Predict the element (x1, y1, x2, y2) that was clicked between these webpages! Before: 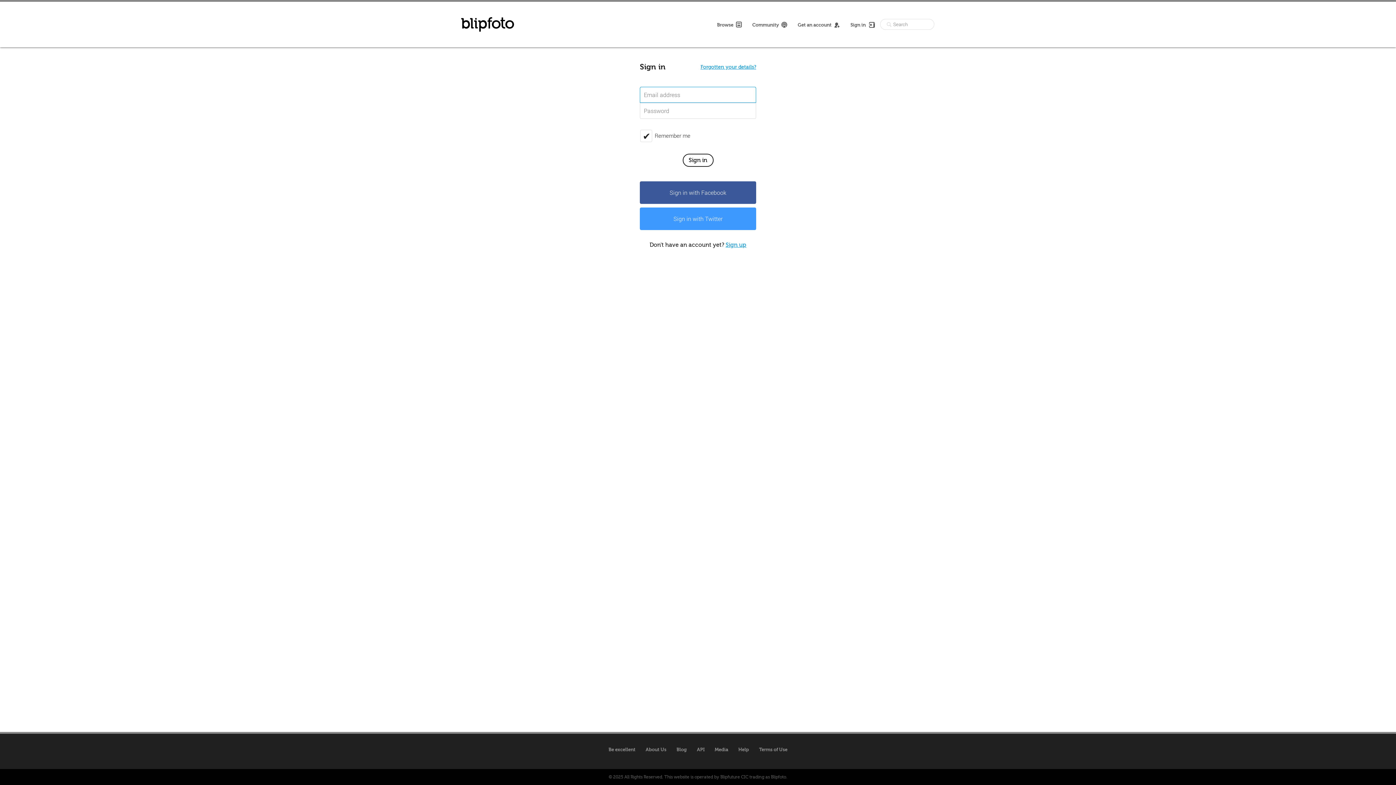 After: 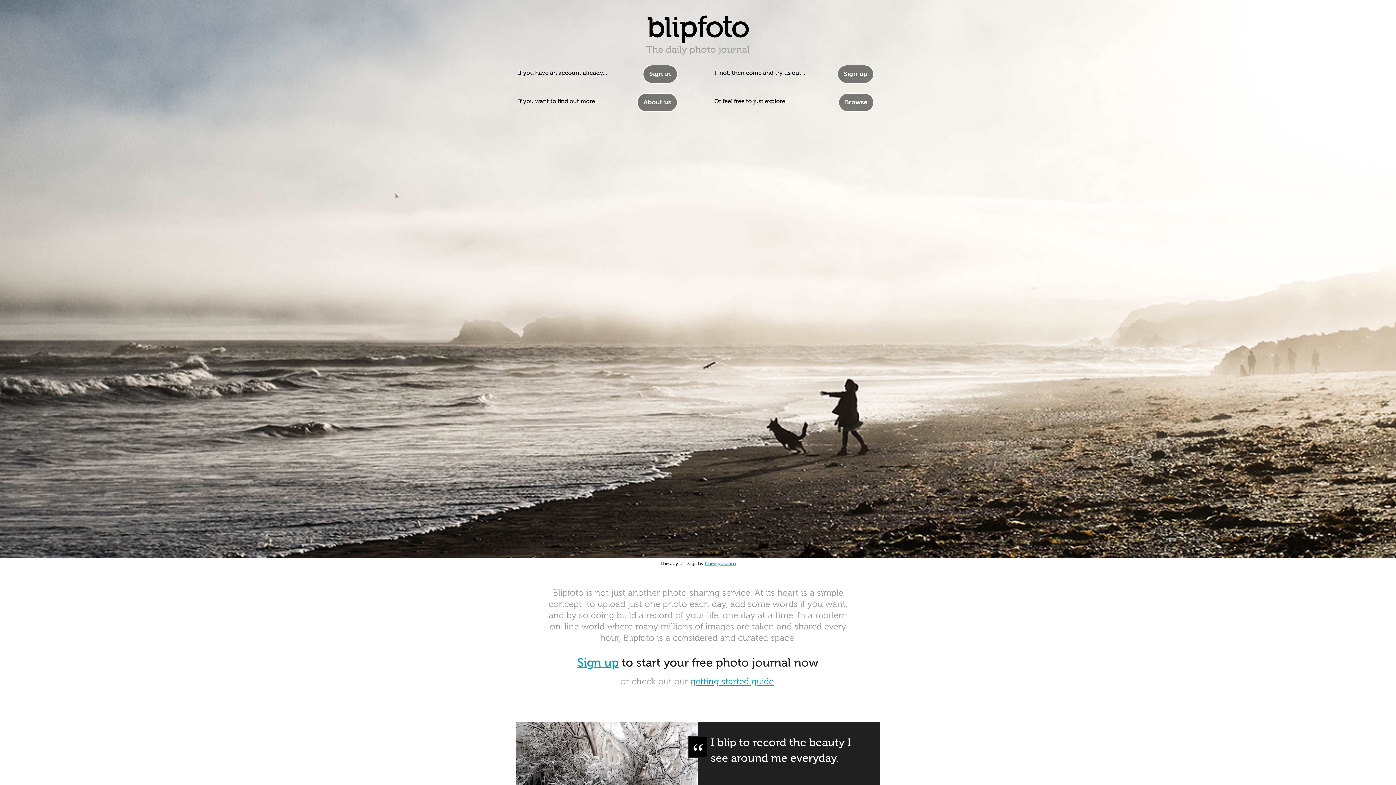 Action: bbox: (461, 17, 519, 31)